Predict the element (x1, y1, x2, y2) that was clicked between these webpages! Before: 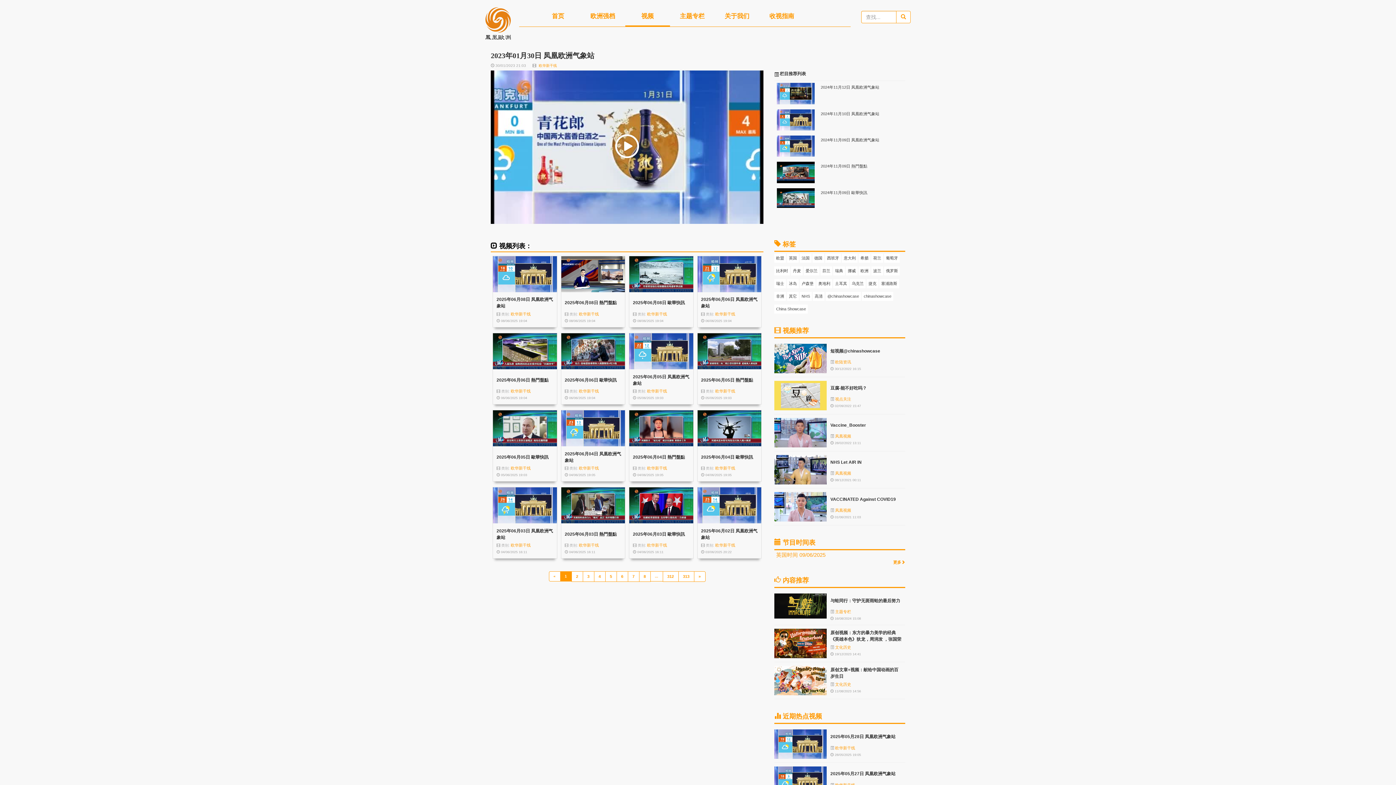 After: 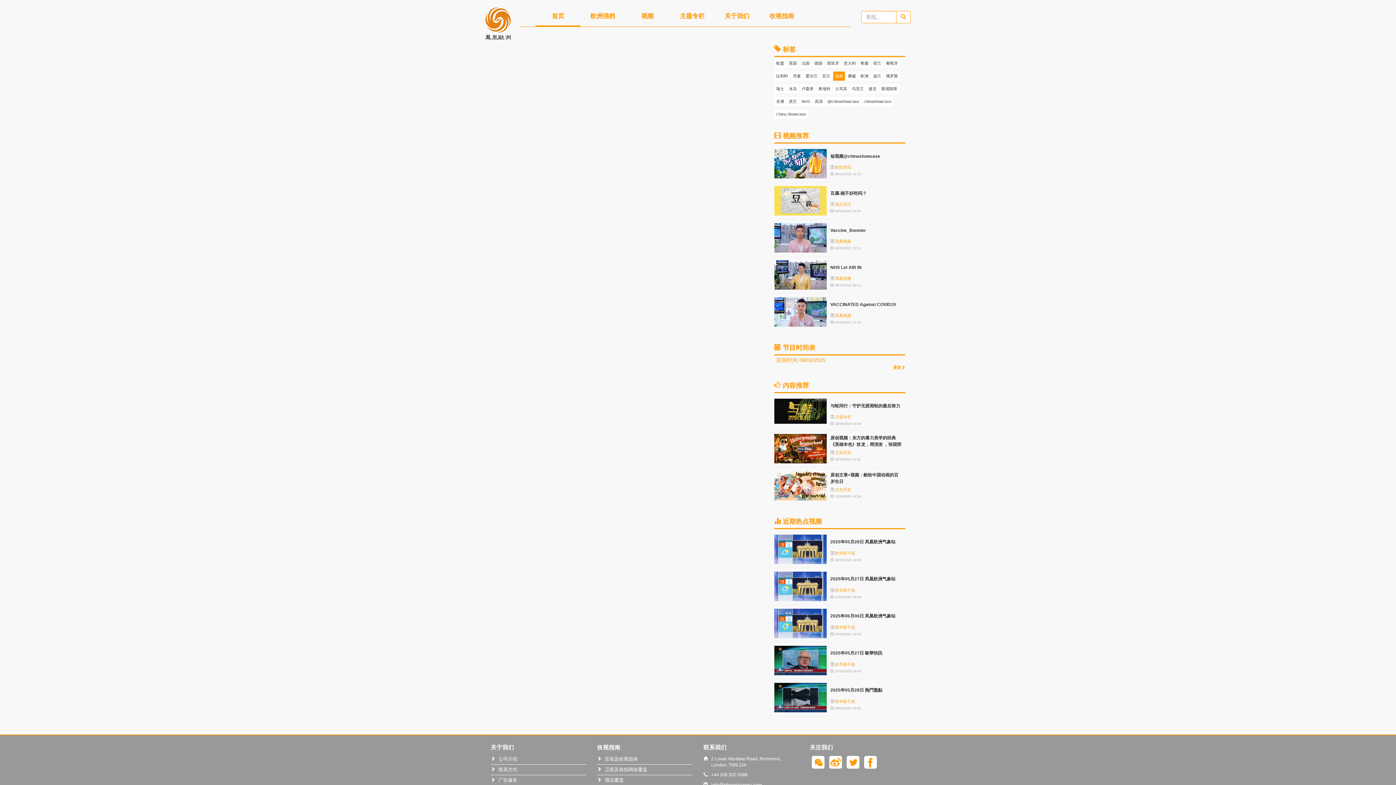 Action: label: 瑞典 bbox: (833, 266, 845, 275)